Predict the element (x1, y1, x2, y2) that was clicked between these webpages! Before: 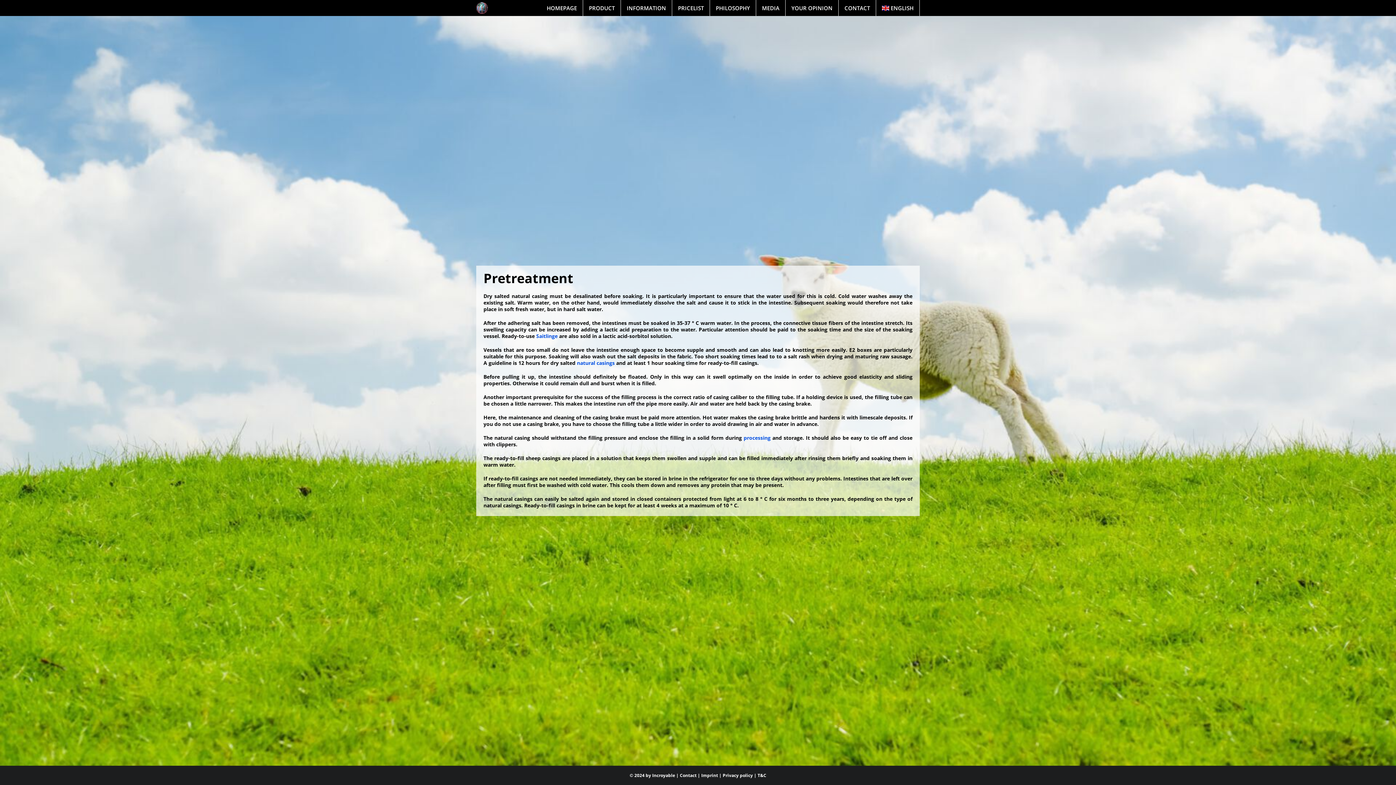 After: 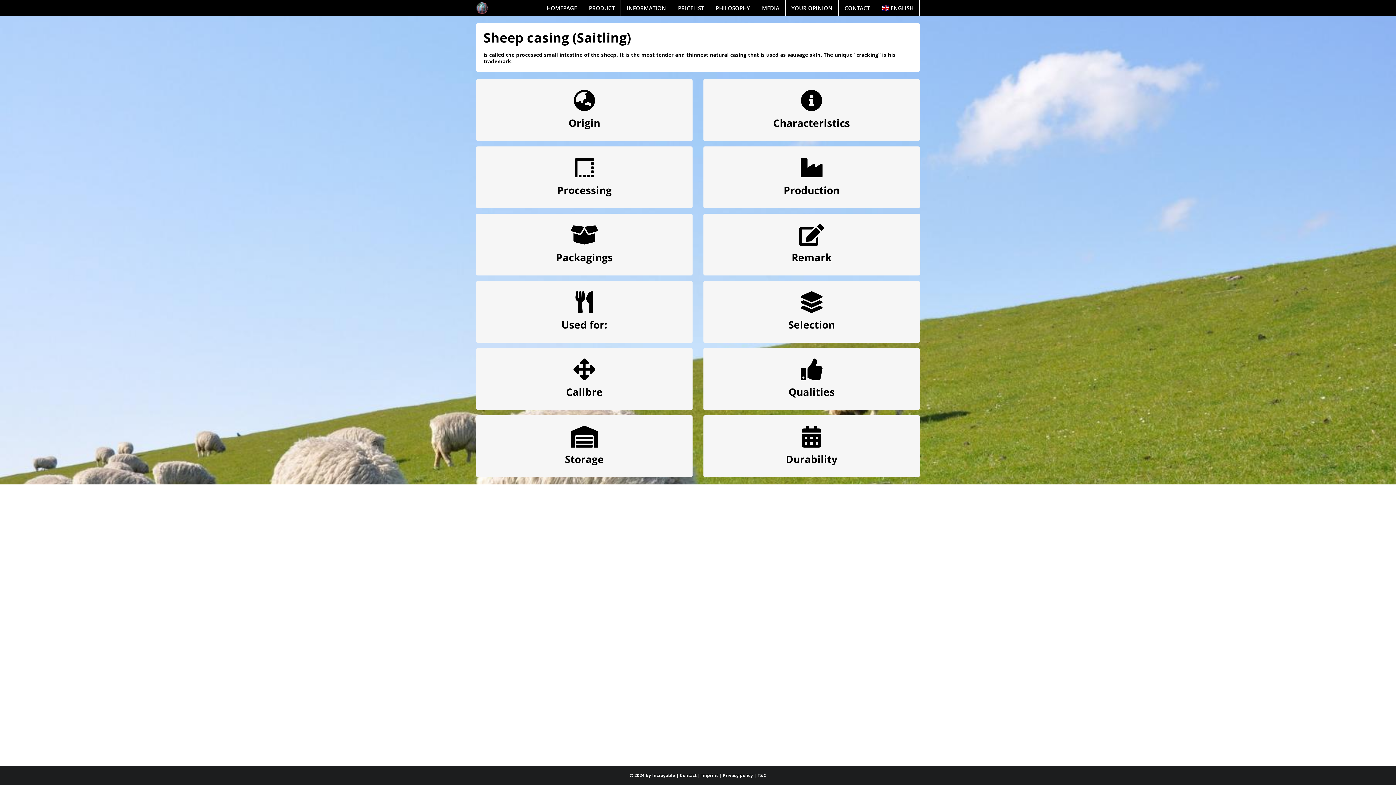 Action: bbox: (589, 0, 614, 16) label: PRODUCT